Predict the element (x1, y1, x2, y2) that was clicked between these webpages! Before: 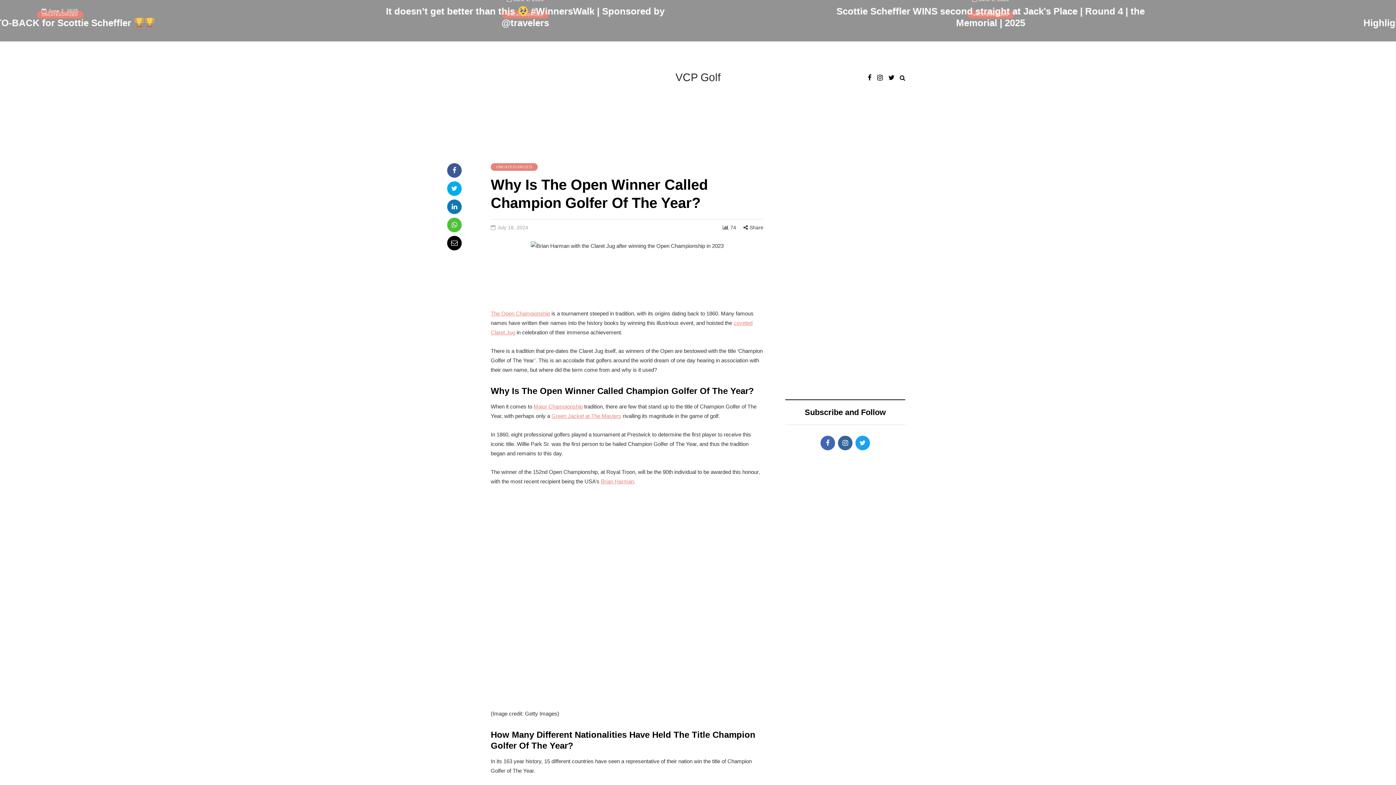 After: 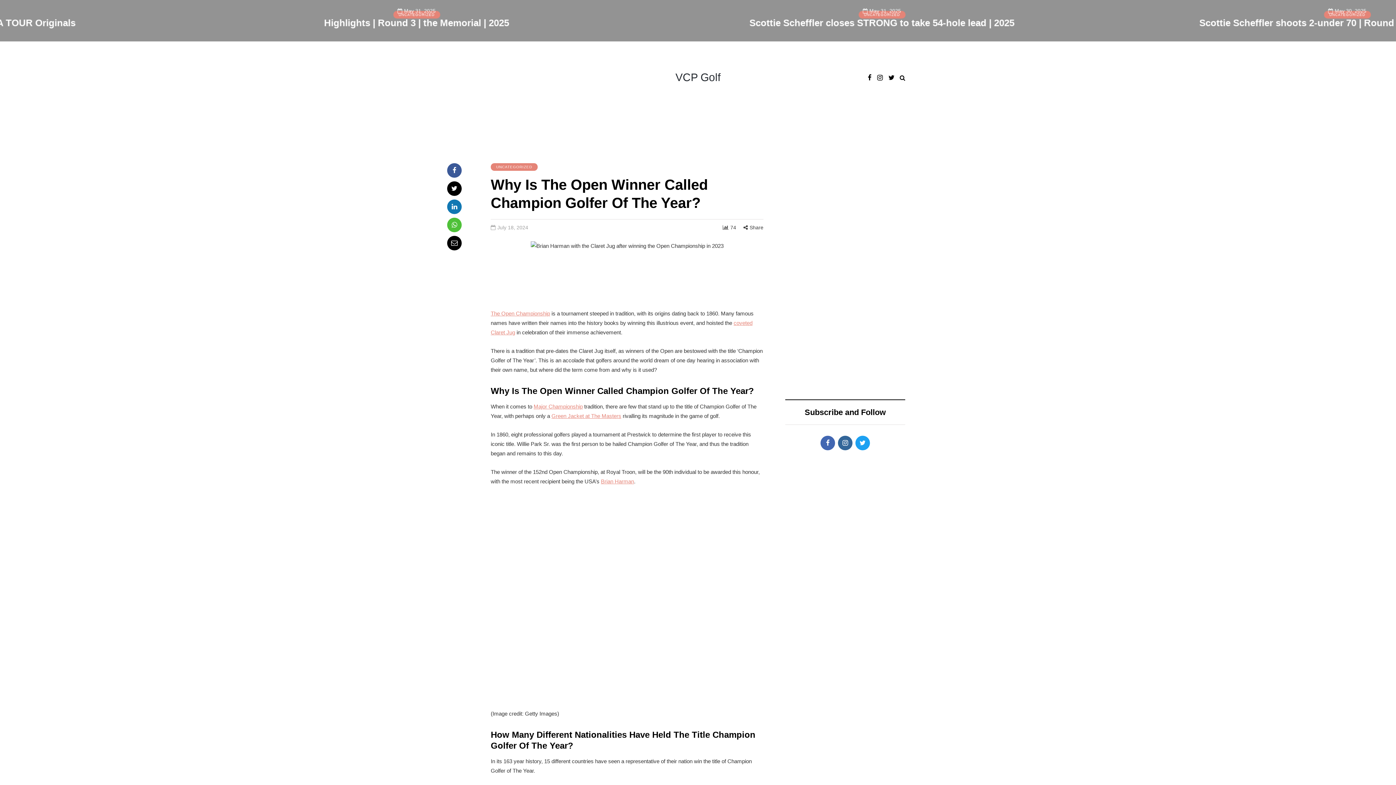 Action: bbox: (447, 181, 461, 196)